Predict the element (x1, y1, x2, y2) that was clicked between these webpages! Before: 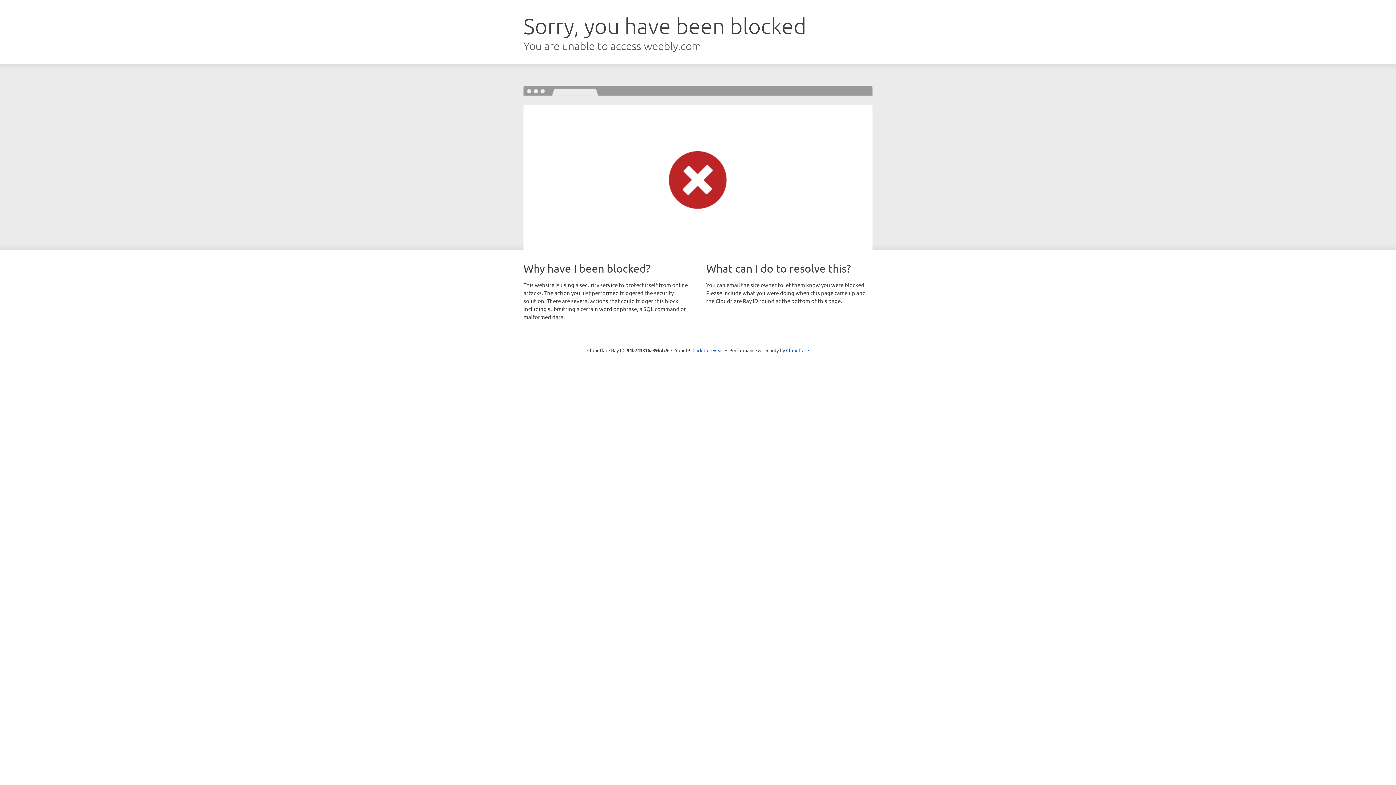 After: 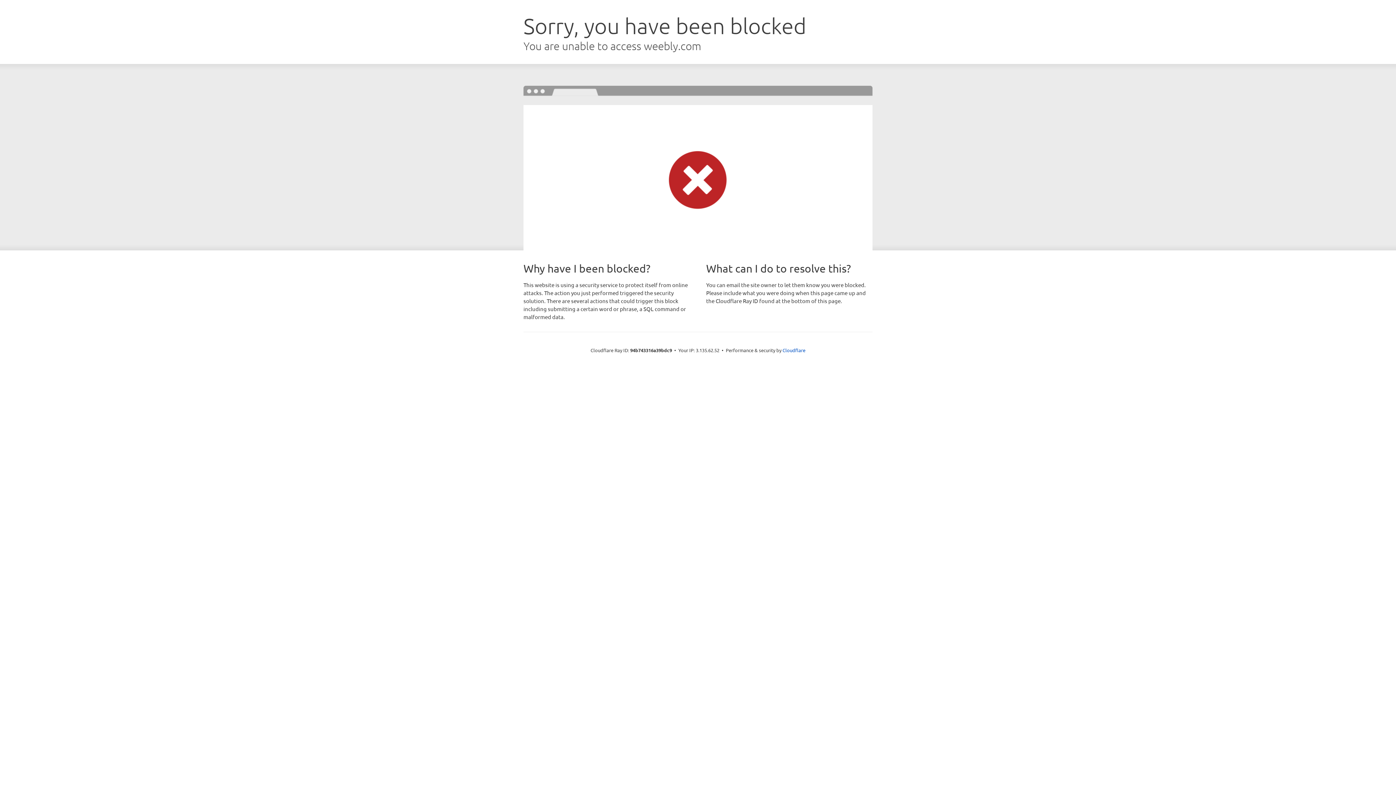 Action: bbox: (692, 346, 723, 353) label: Click to reveal